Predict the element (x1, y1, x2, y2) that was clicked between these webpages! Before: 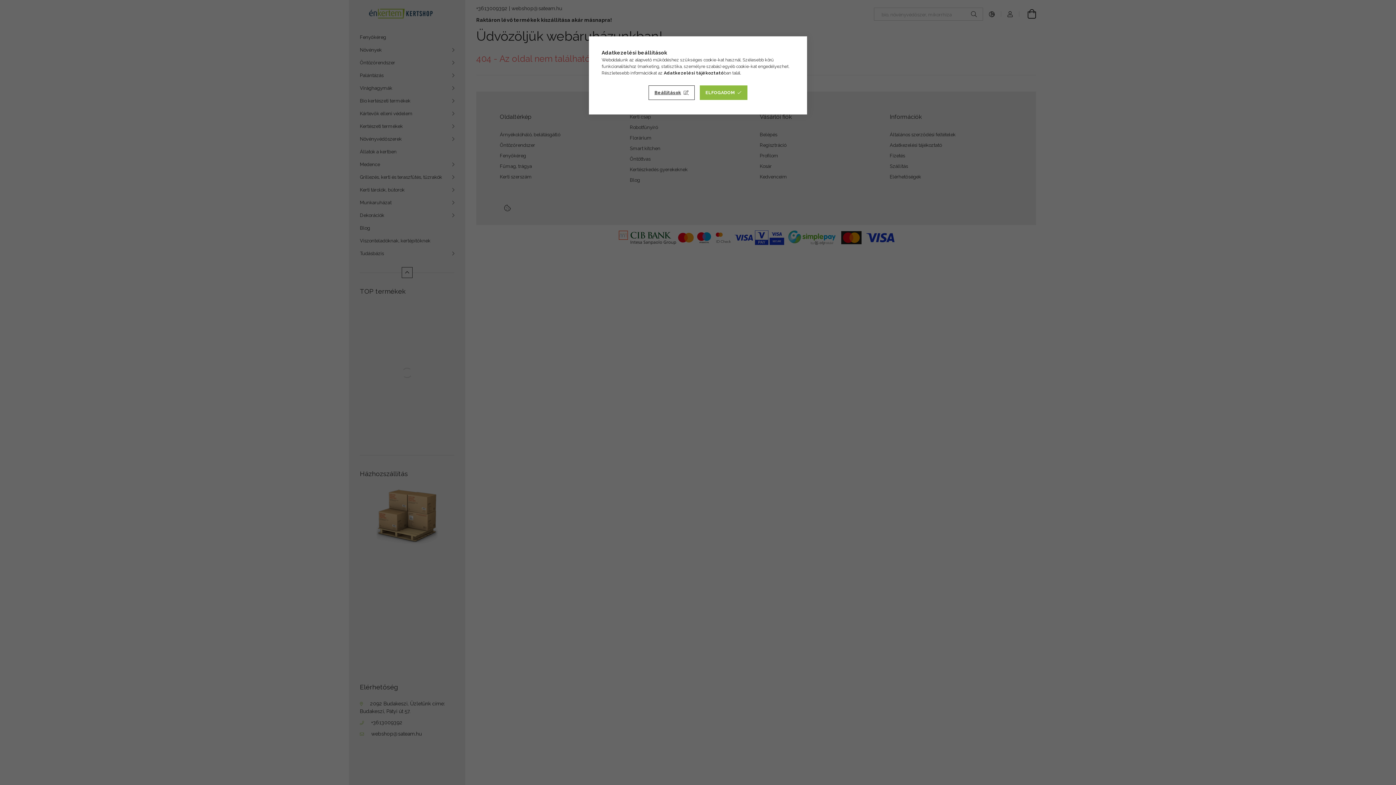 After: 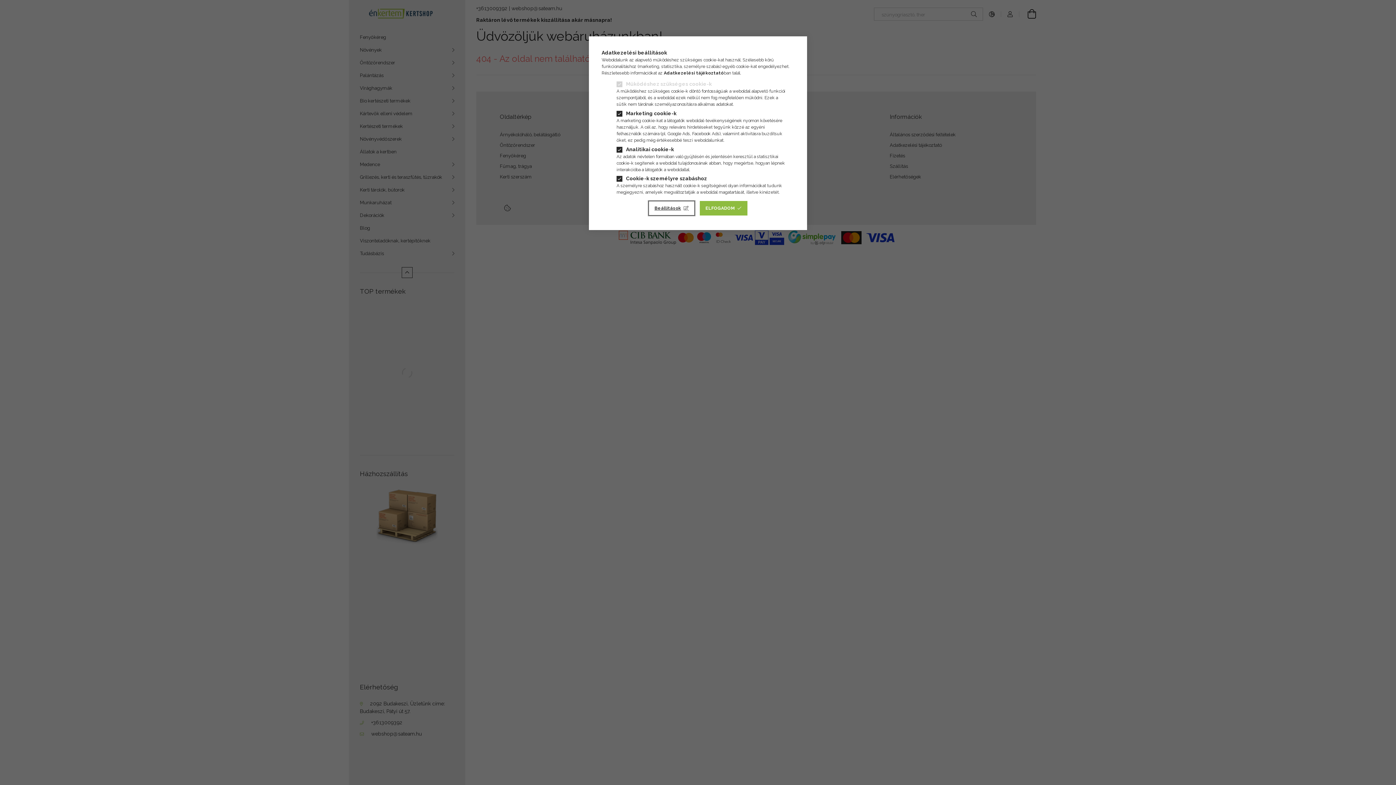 Action: bbox: (648, 85, 694, 100) label: Beállítások